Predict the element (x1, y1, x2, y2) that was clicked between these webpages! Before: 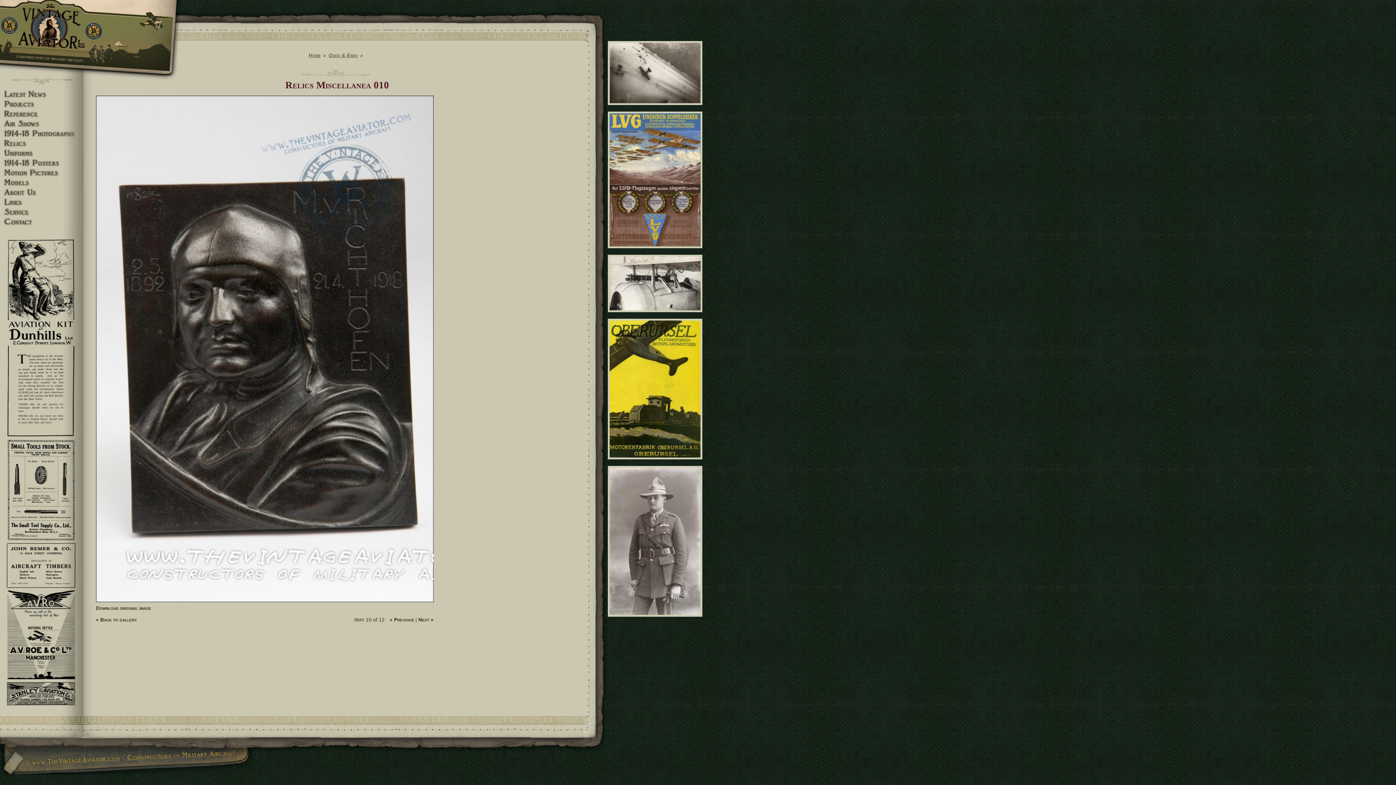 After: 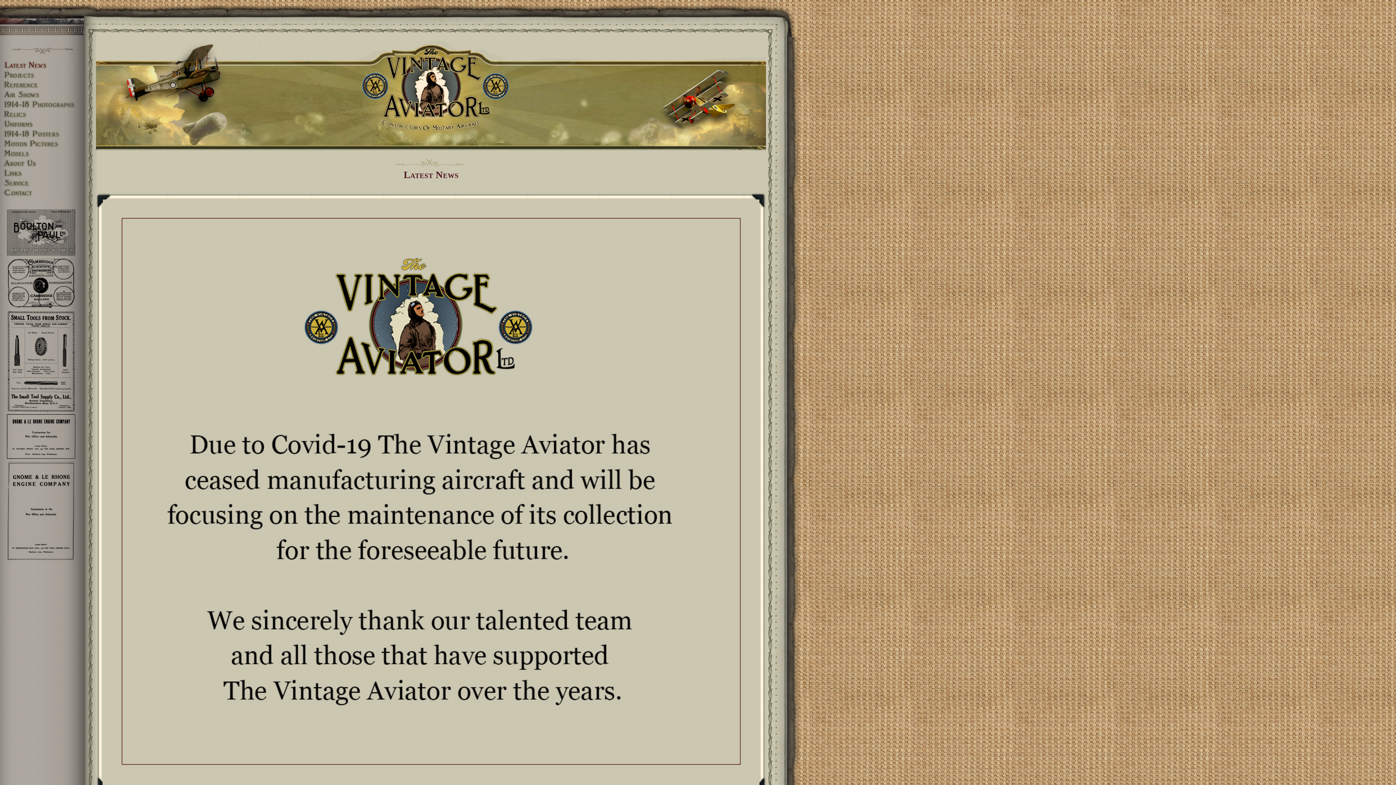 Action: label: Latest News bbox: (0, 89, 83, 99)